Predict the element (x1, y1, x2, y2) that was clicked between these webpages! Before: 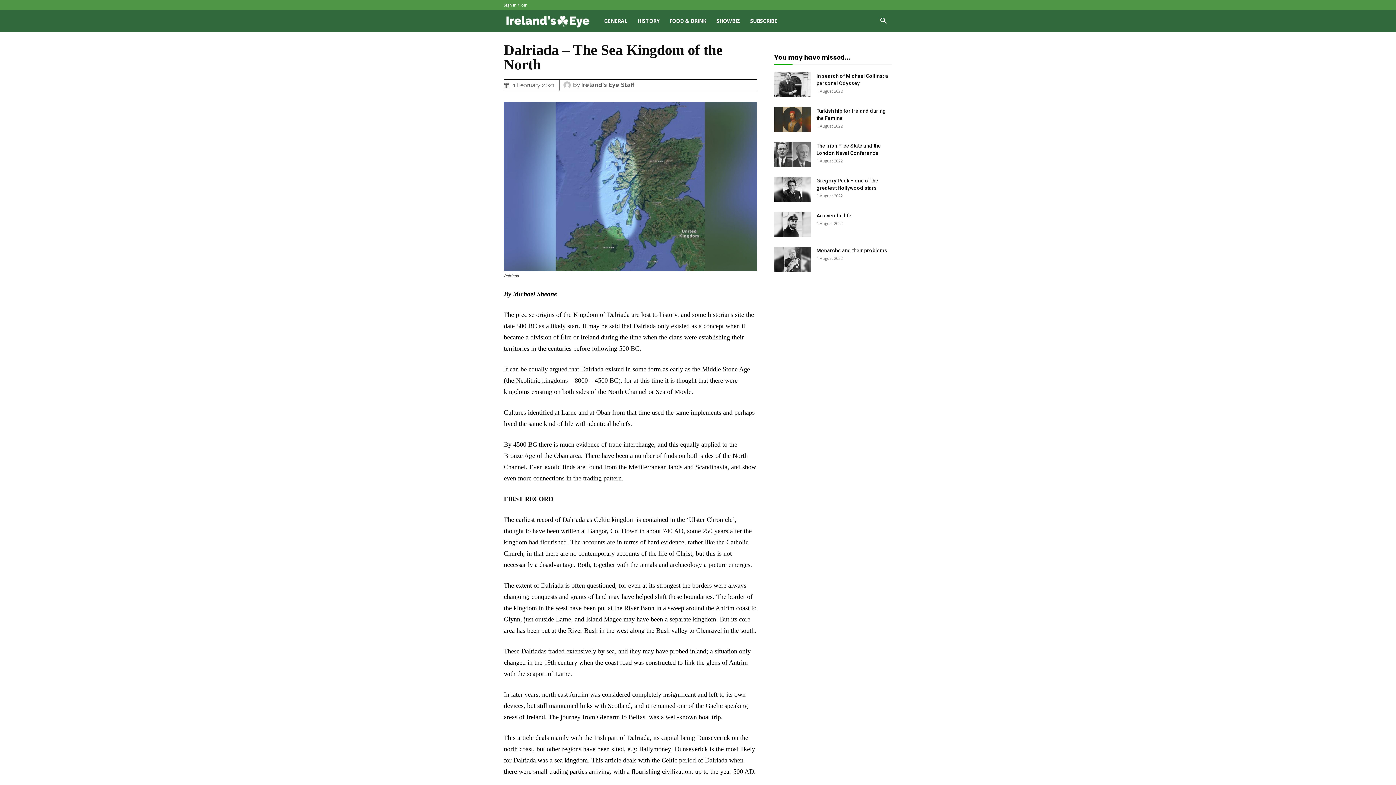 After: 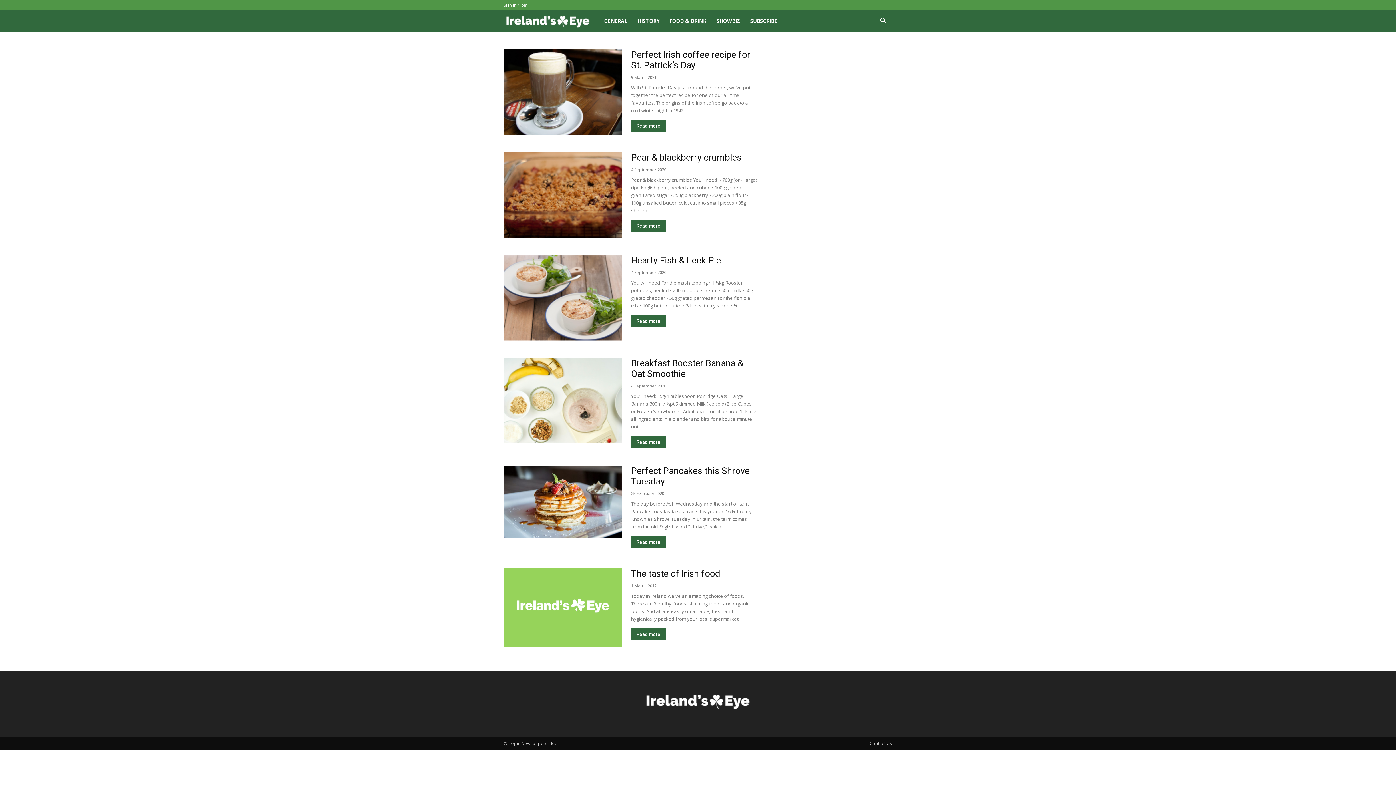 Action: bbox: (664, 10, 711, 32) label: FOOD & DRINK